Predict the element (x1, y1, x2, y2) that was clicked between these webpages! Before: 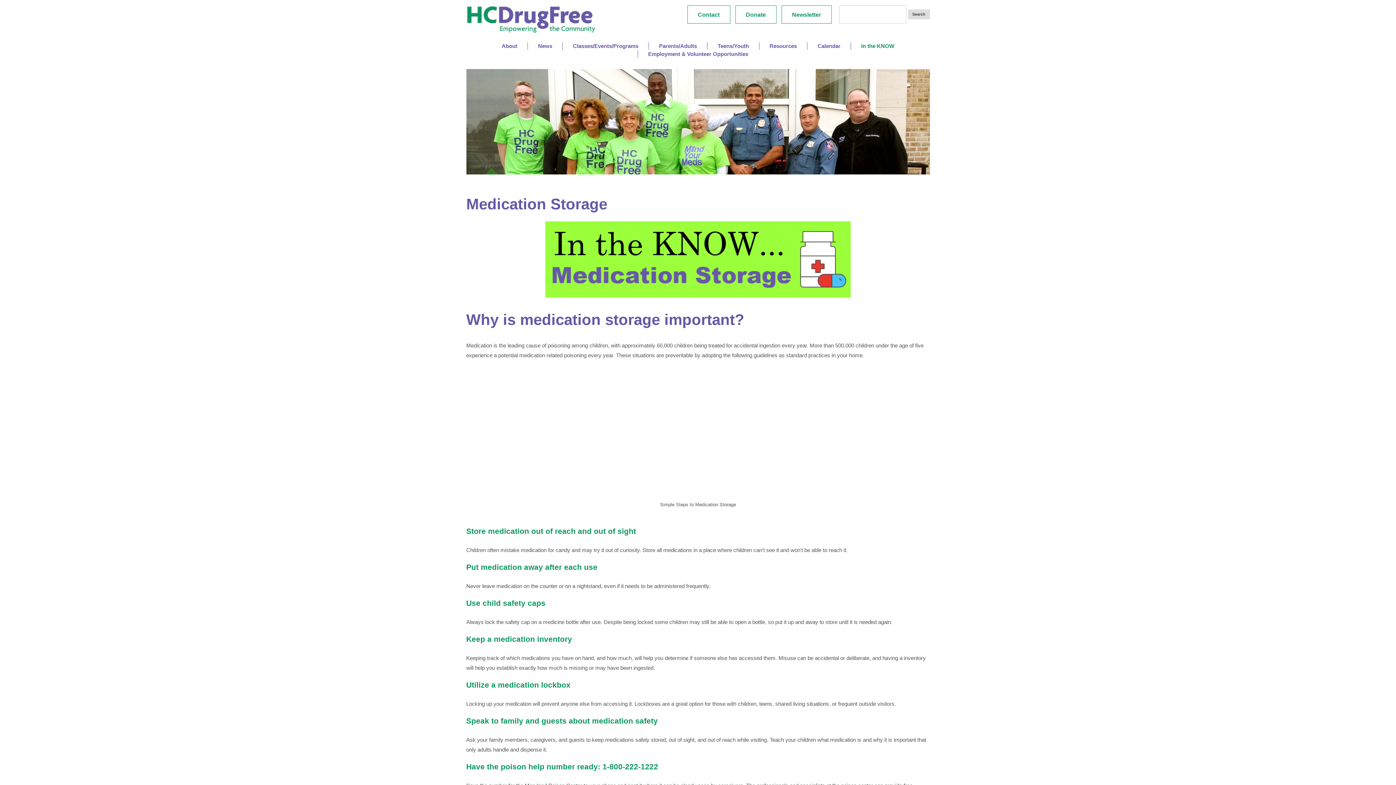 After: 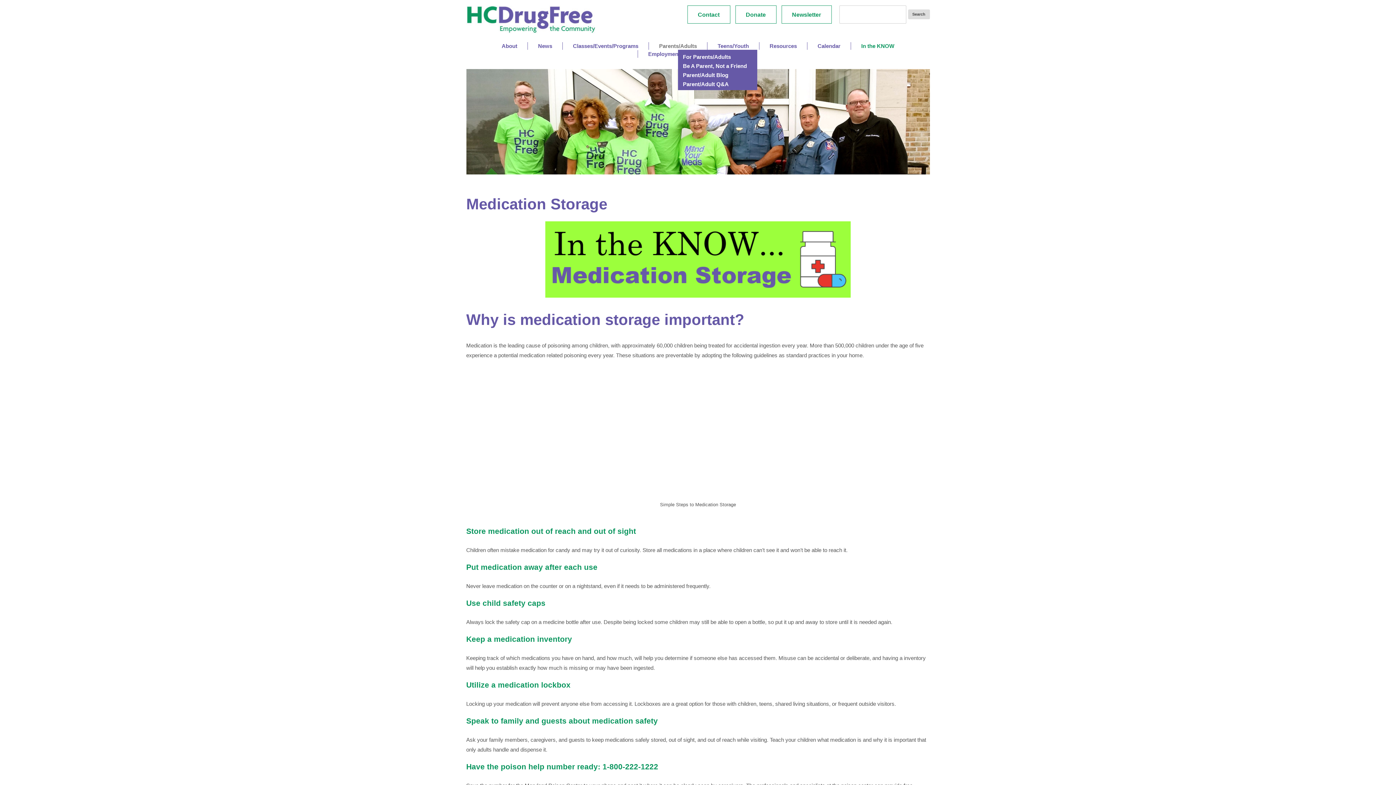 Action: bbox: (648, 42, 707, 49) label: Parents/Adults